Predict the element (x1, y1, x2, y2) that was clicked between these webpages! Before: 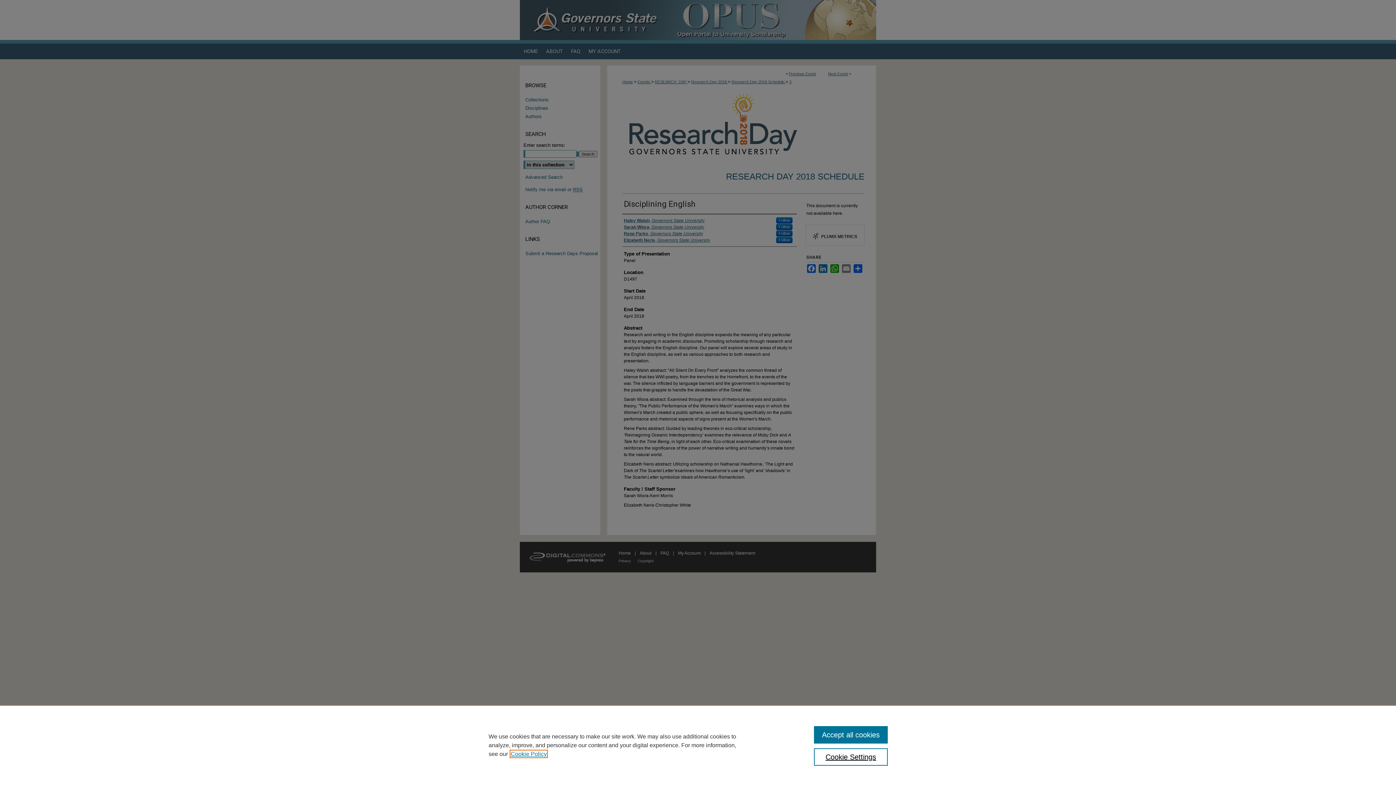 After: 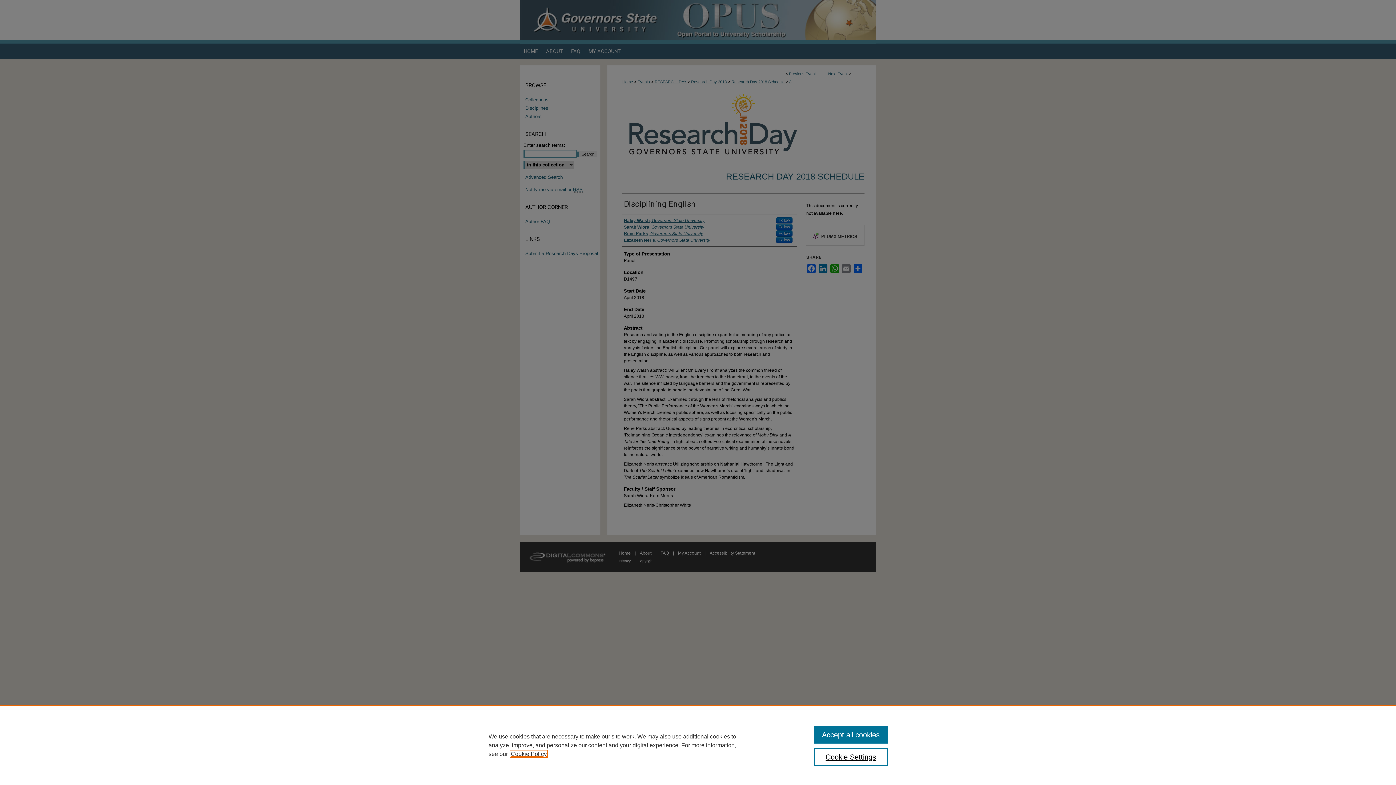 Action: label: , opens in a new tab bbox: (510, 751, 546, 757)